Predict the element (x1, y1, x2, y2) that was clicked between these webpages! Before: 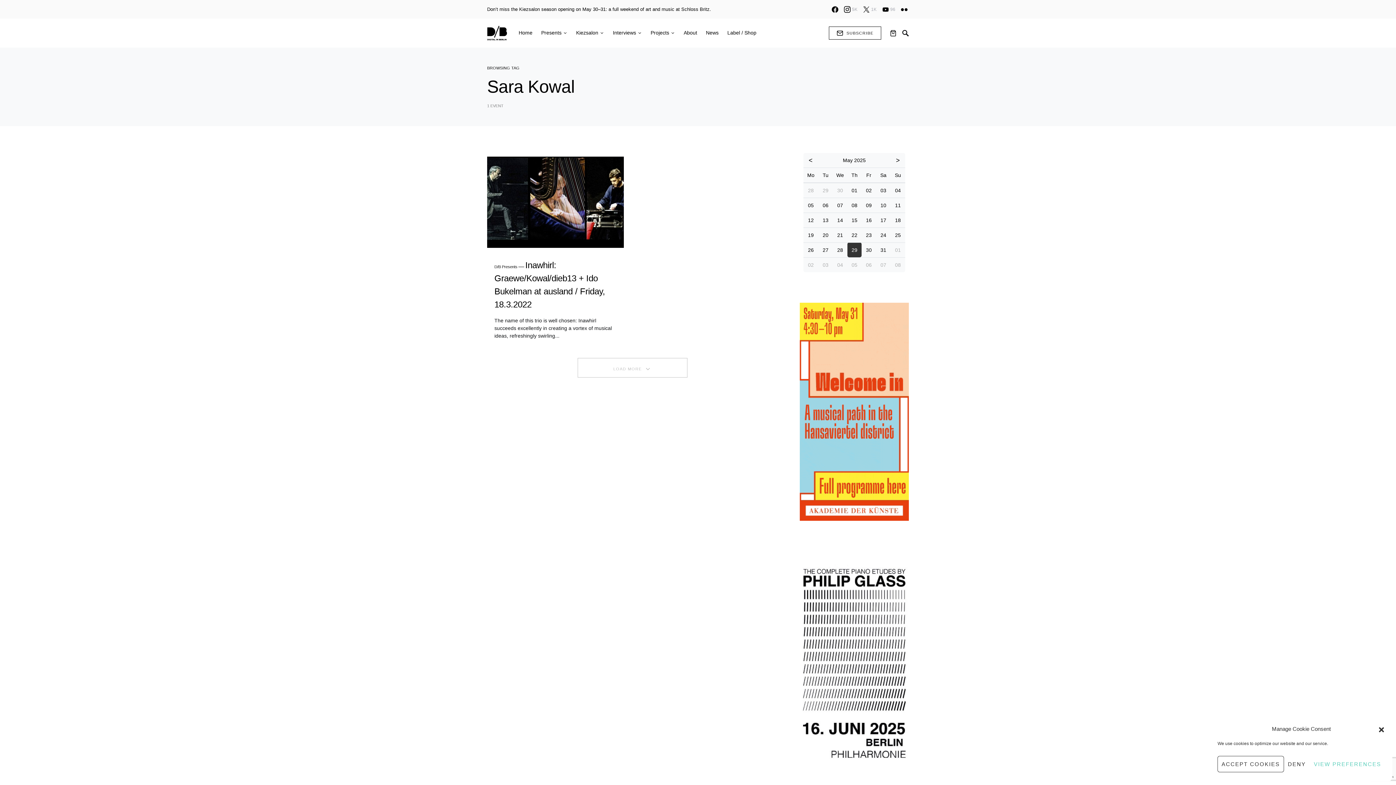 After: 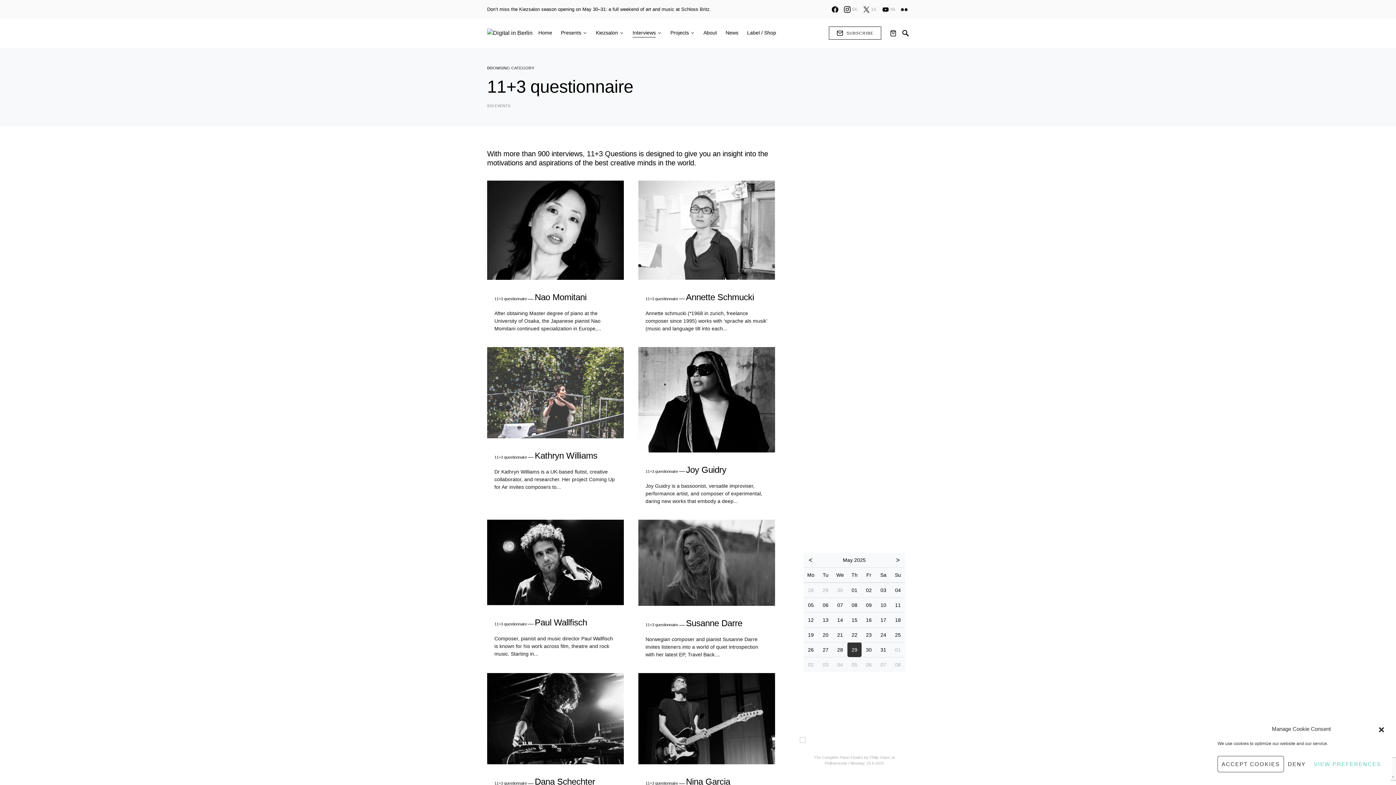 Action: bbox: (608, 18, 646, 47) label: Interviews